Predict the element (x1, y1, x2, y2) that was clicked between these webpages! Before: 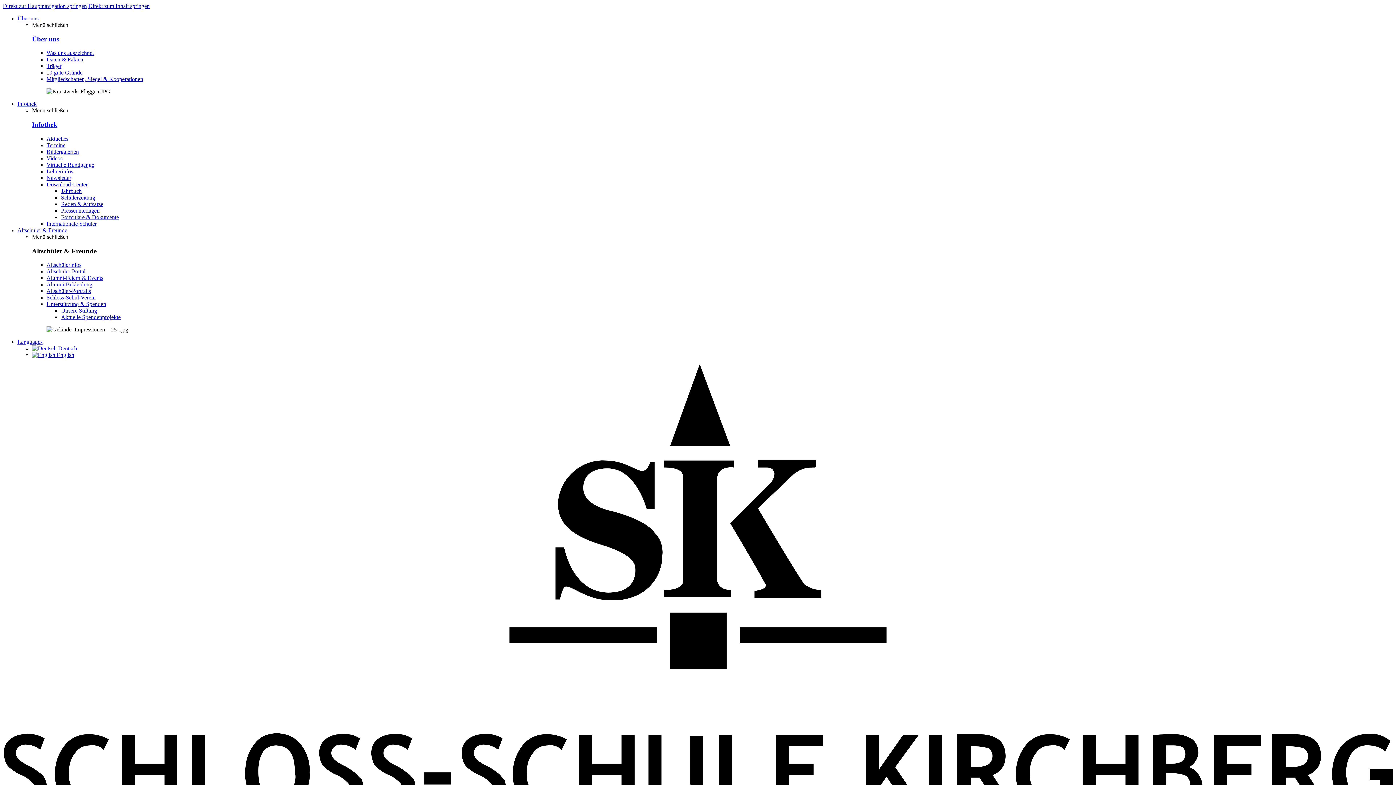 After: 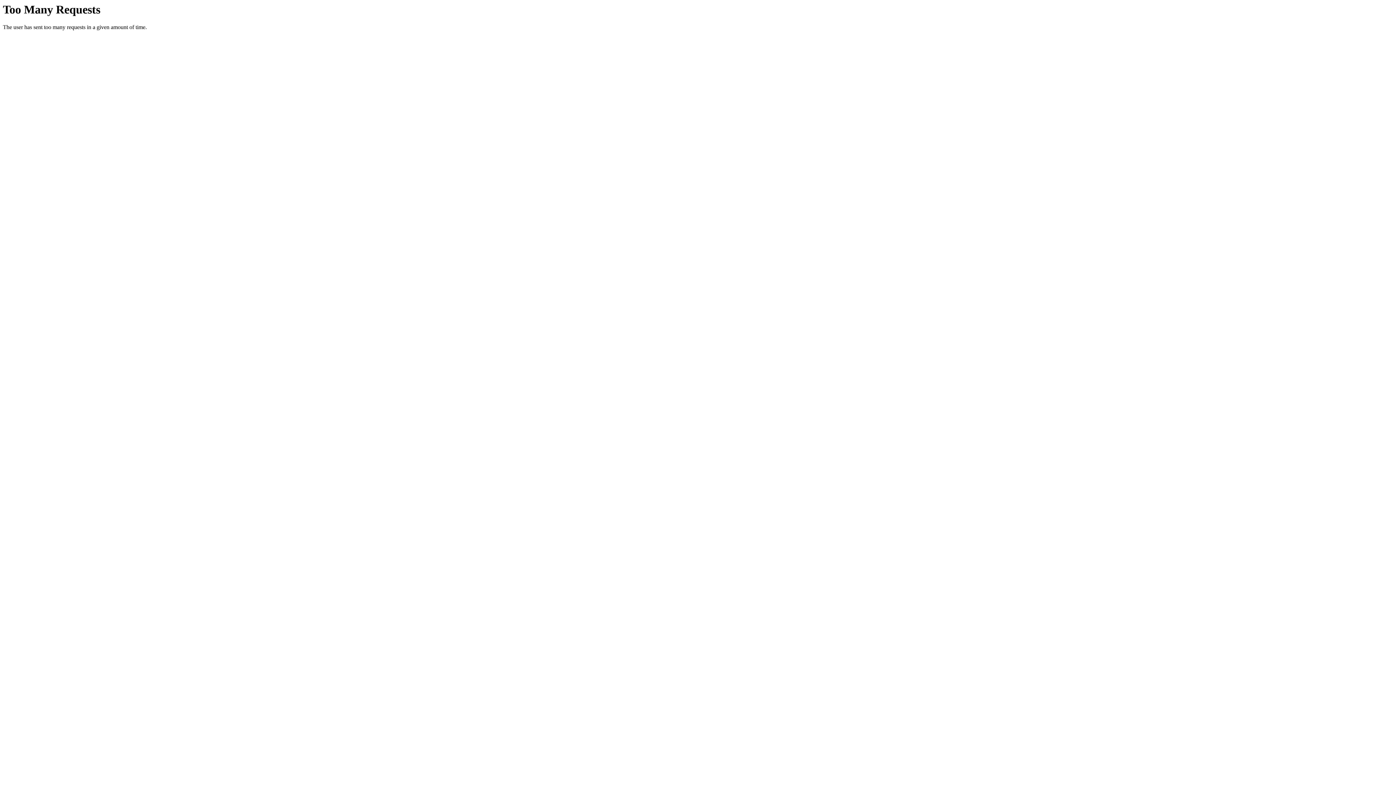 Action: bbox: (46, 174, 71, 181) label: Newsletter